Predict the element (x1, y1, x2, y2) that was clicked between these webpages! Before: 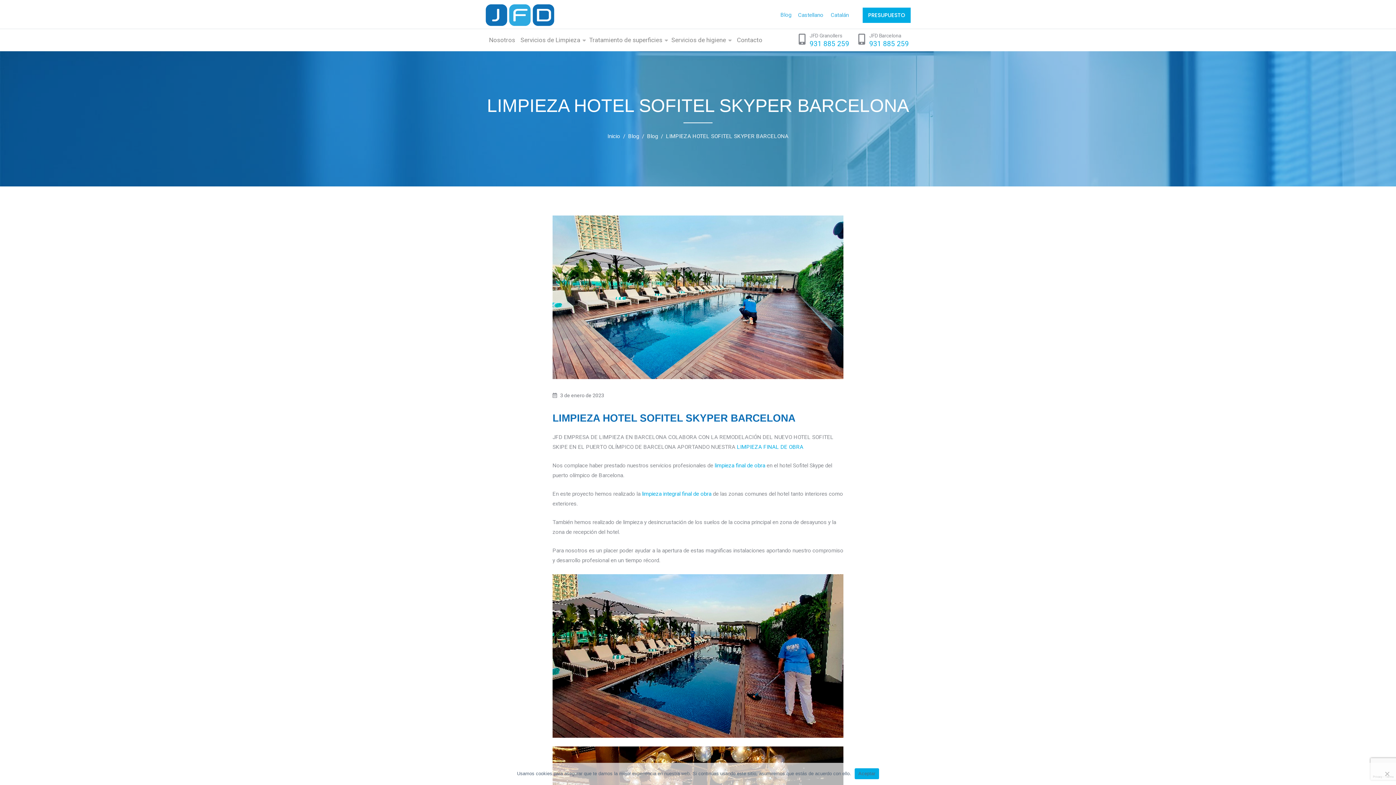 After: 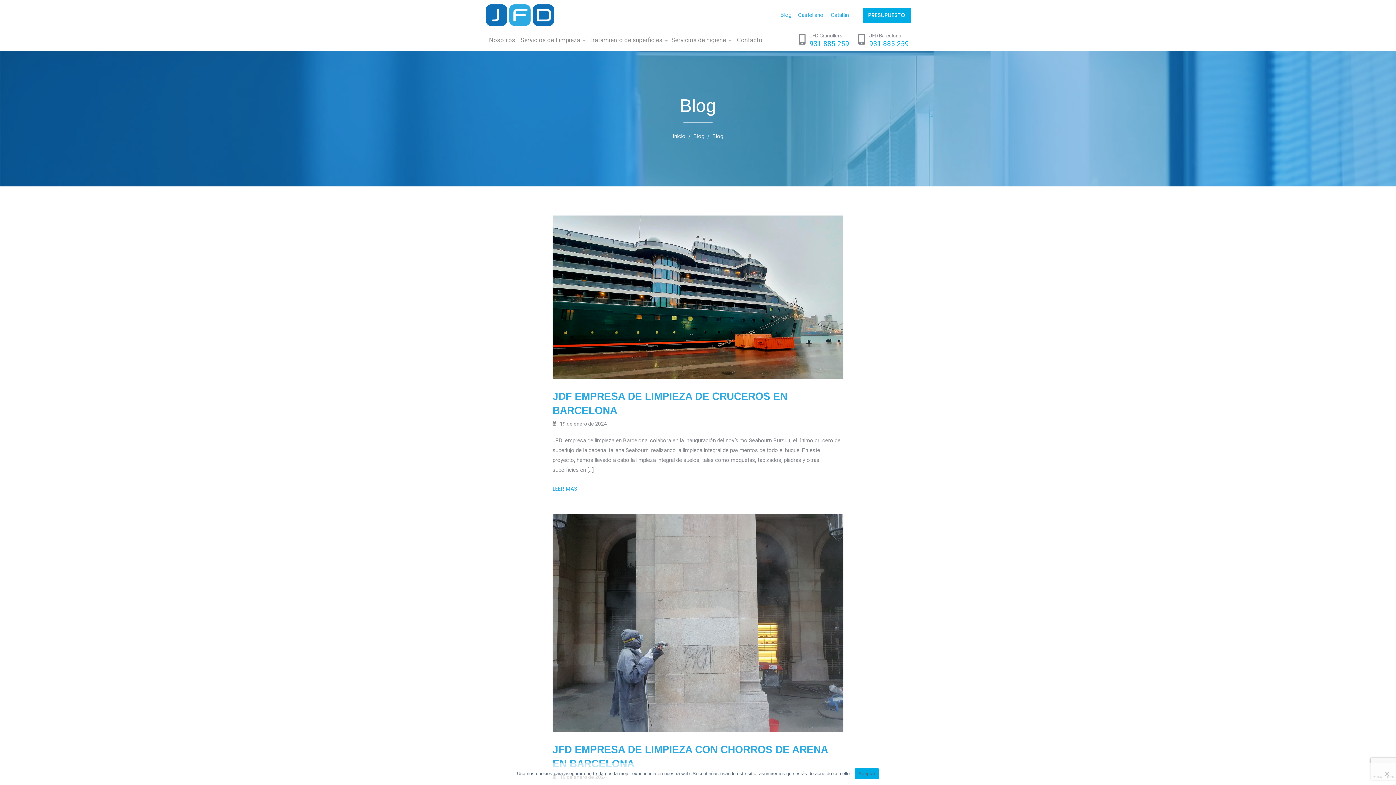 Action: bbox: (780, 10, 791, 20) label: Blog